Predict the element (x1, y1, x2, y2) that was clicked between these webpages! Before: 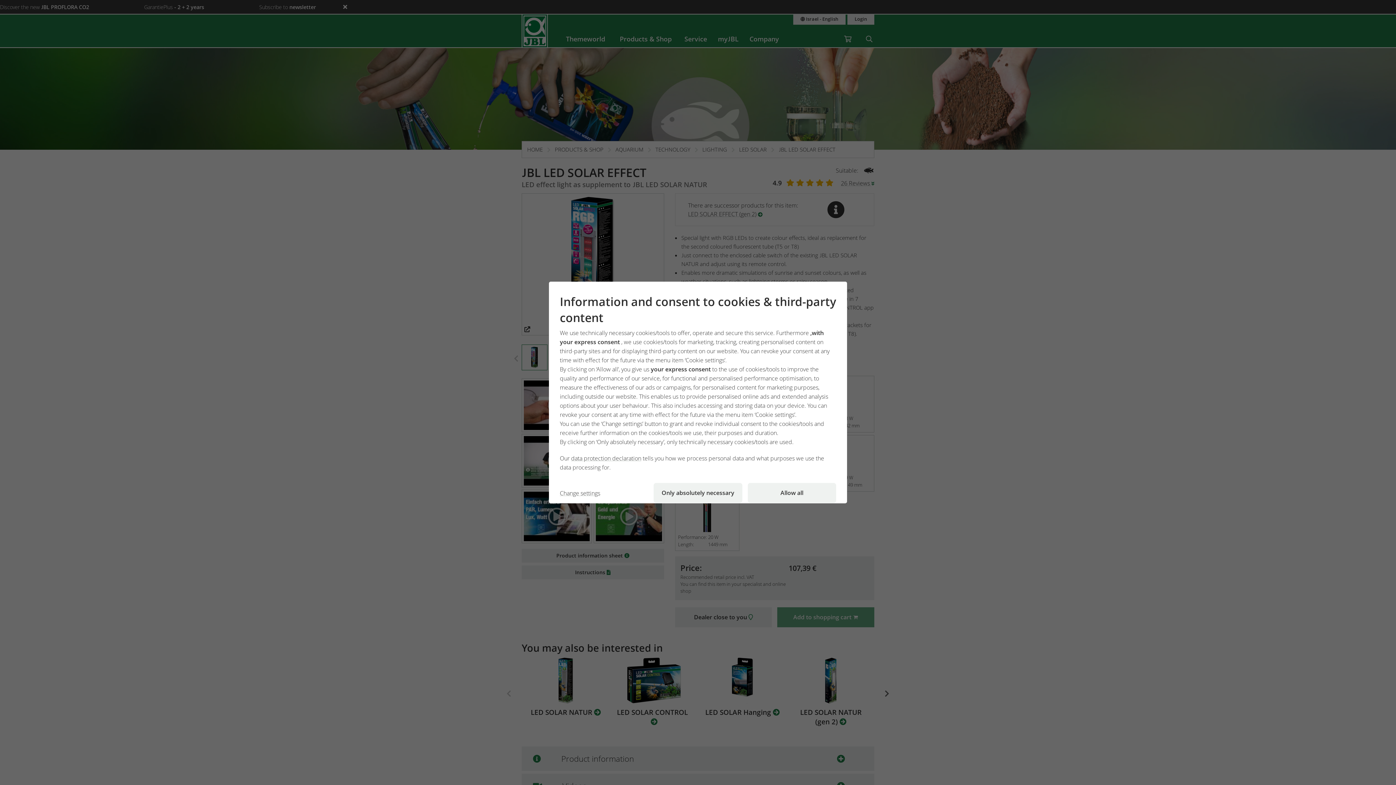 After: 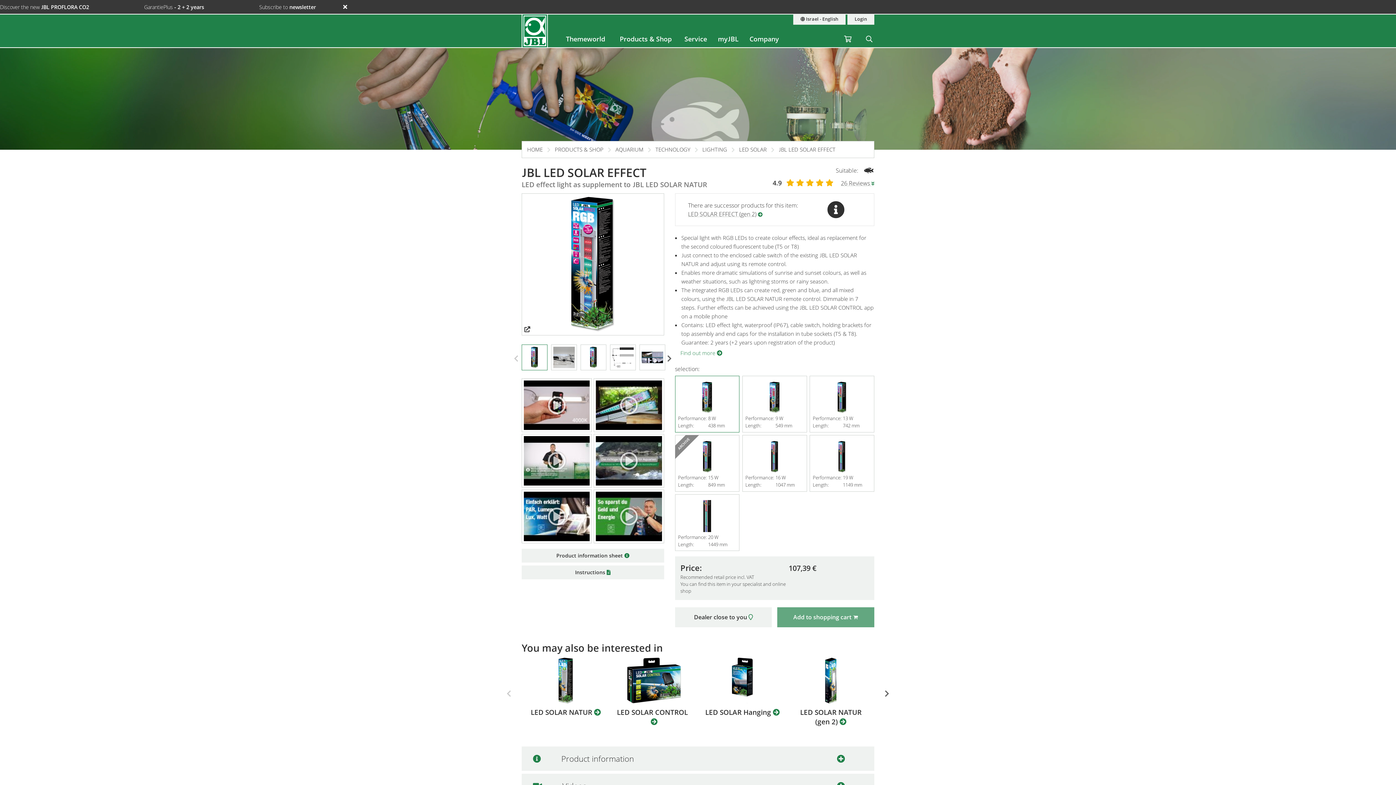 Action: label: Only absolutely necessary bbox: (653, 483, 742, 503)